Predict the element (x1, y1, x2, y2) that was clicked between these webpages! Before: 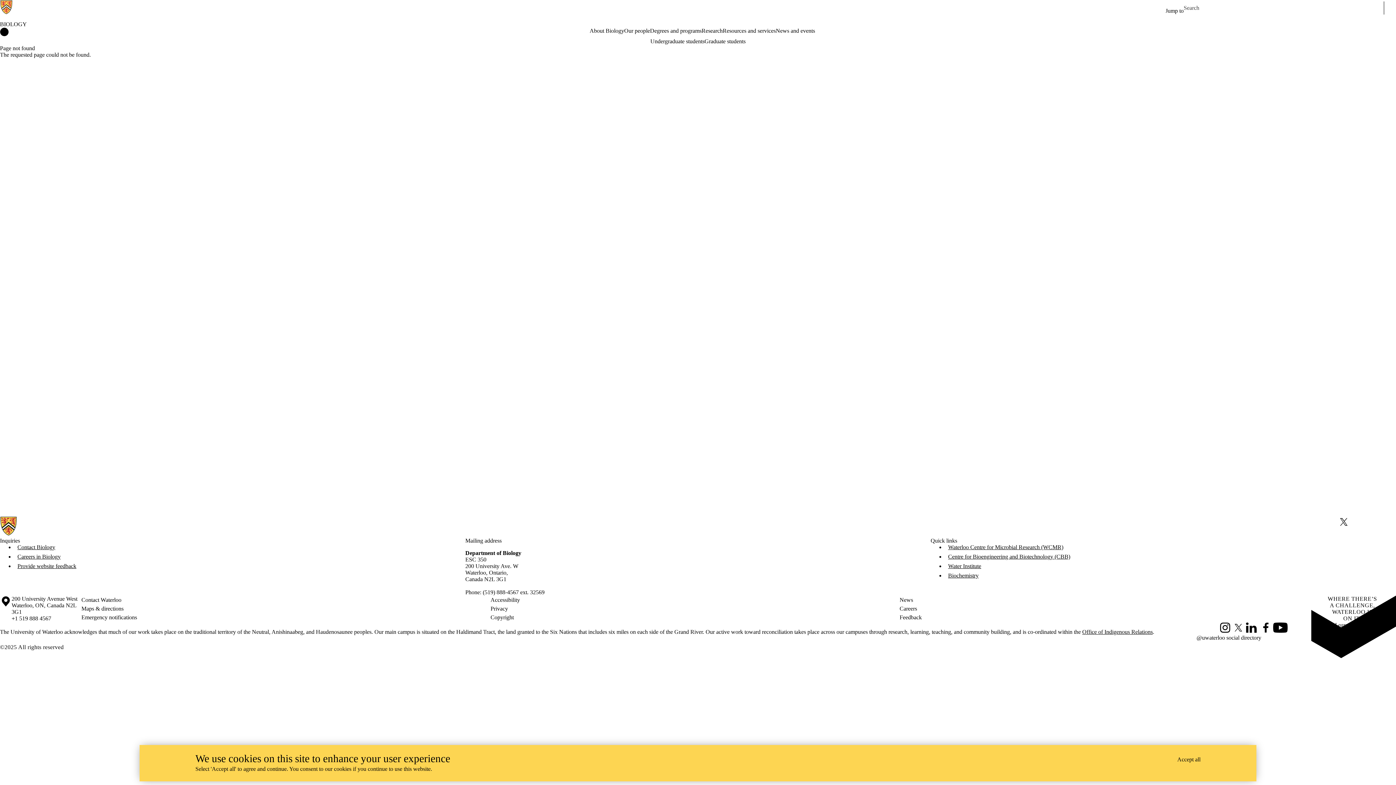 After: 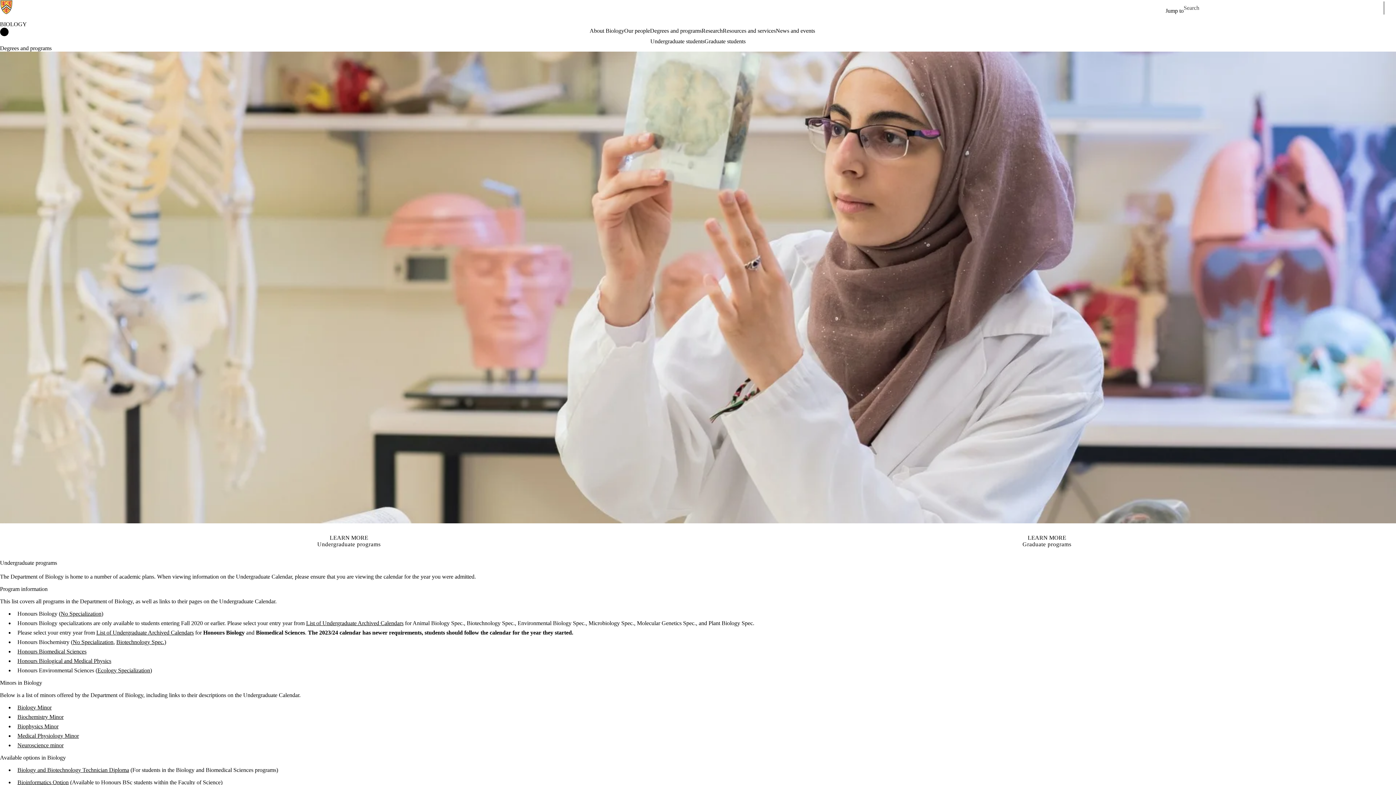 Action: label: Degrees and programs bbox: (650, 27, 701, 34)